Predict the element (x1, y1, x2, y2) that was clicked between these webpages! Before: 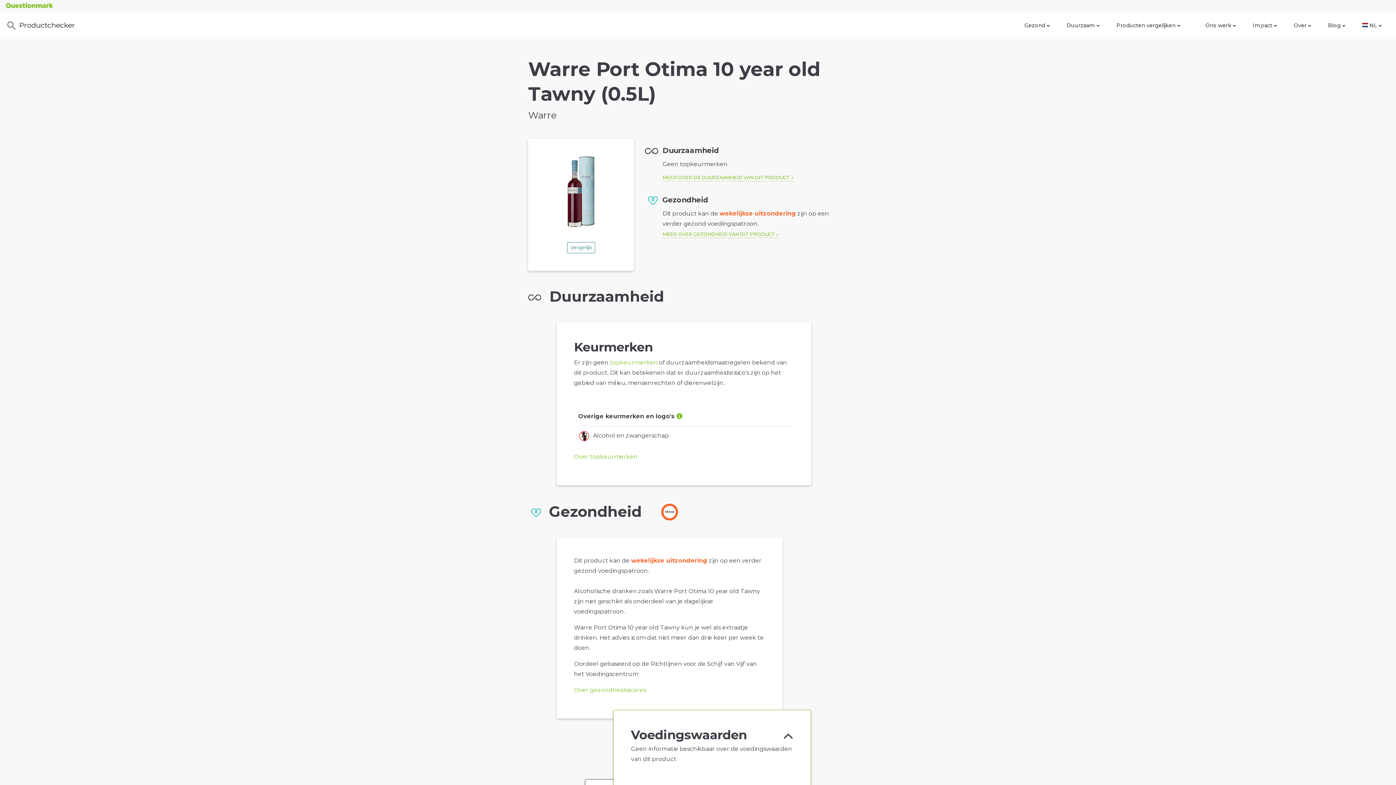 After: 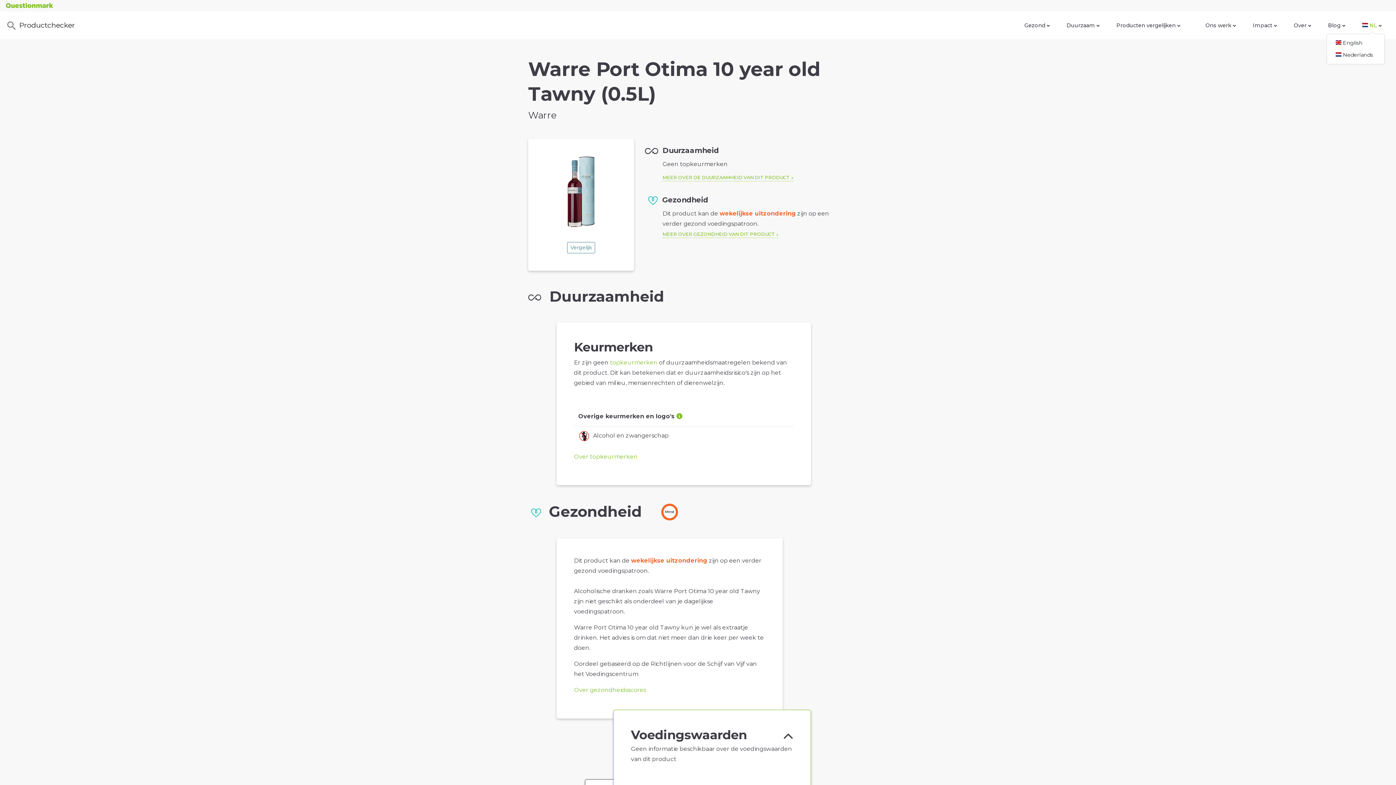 Action: label:  NL  bbox: (1359, 18, 1385, 32)